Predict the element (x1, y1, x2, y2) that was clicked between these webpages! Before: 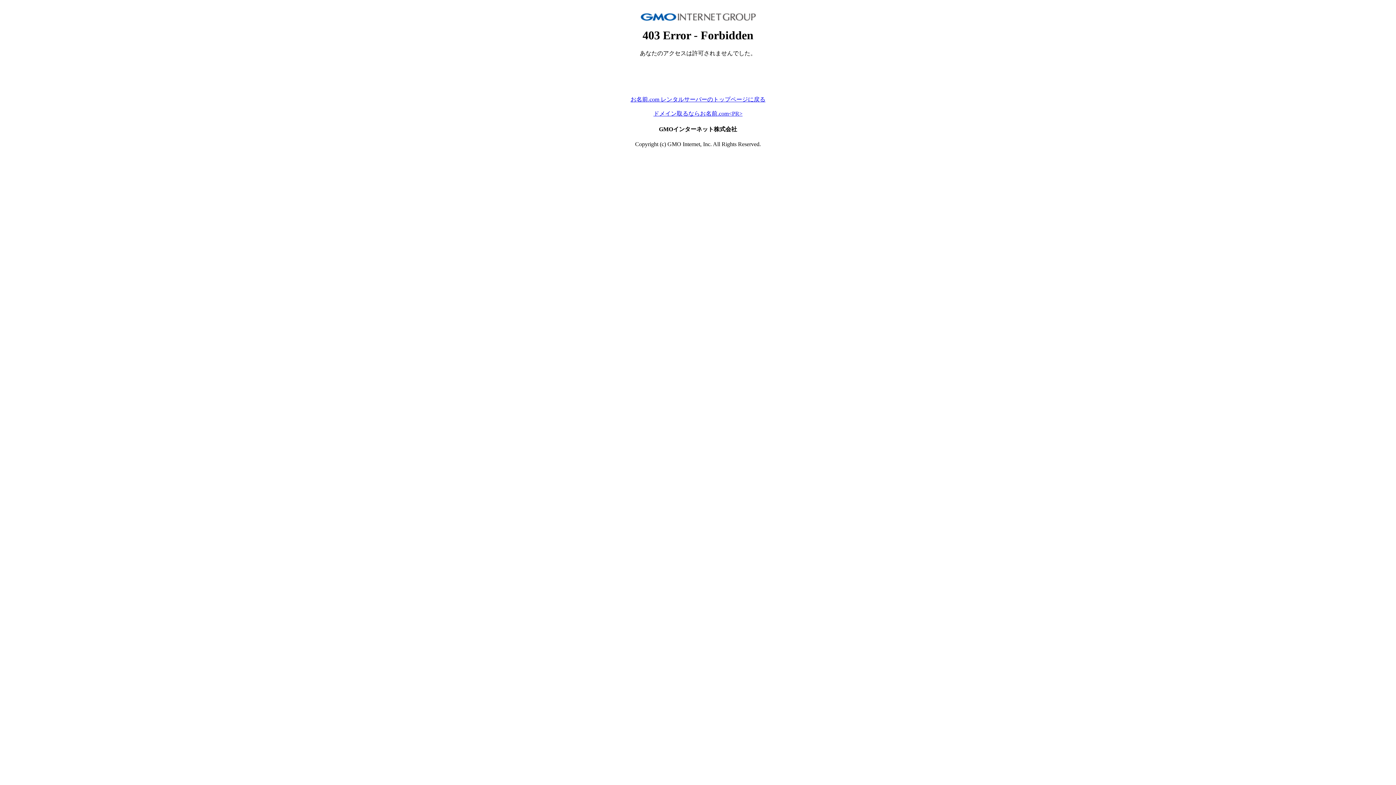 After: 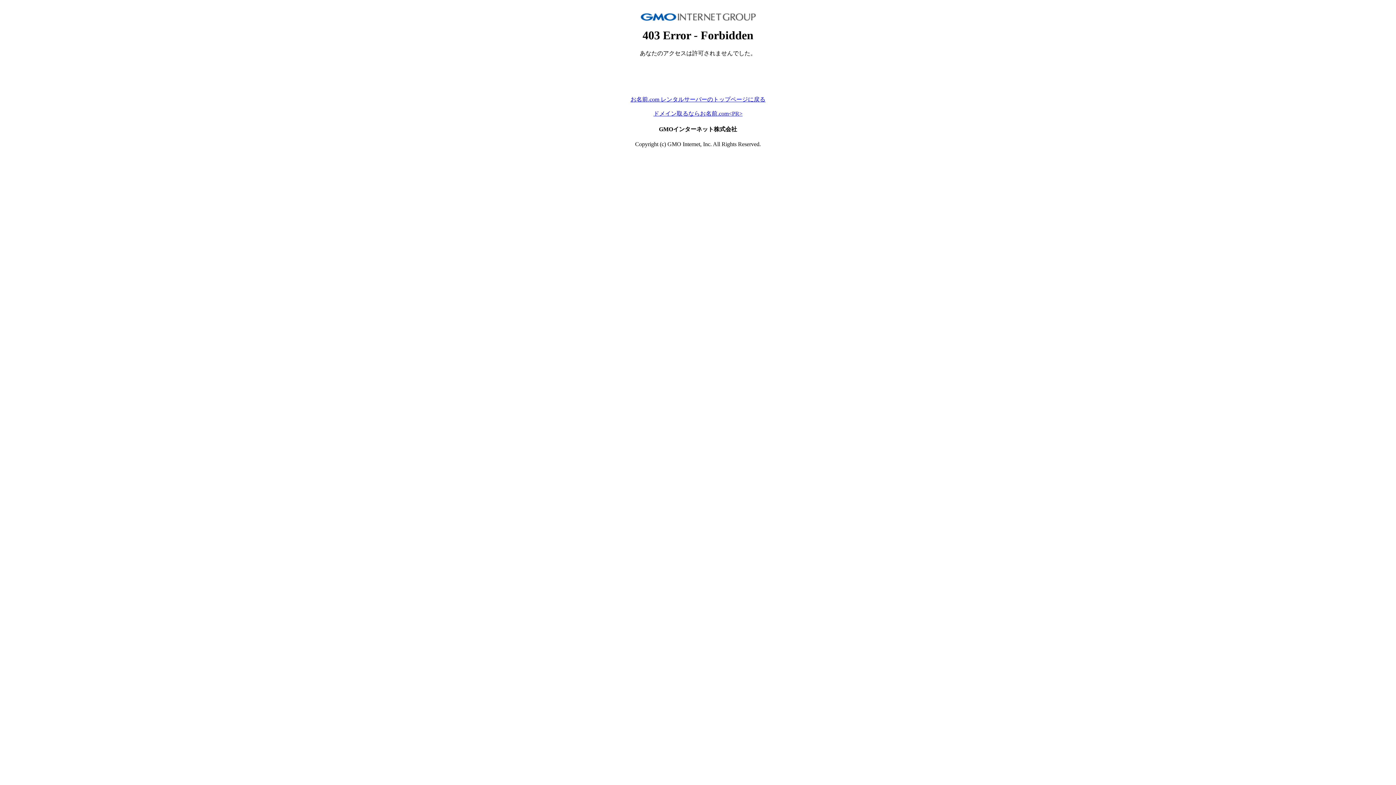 Action: bbox: (653, 110, 742, 116) label: ドメイン取るならお名前.com<PR>